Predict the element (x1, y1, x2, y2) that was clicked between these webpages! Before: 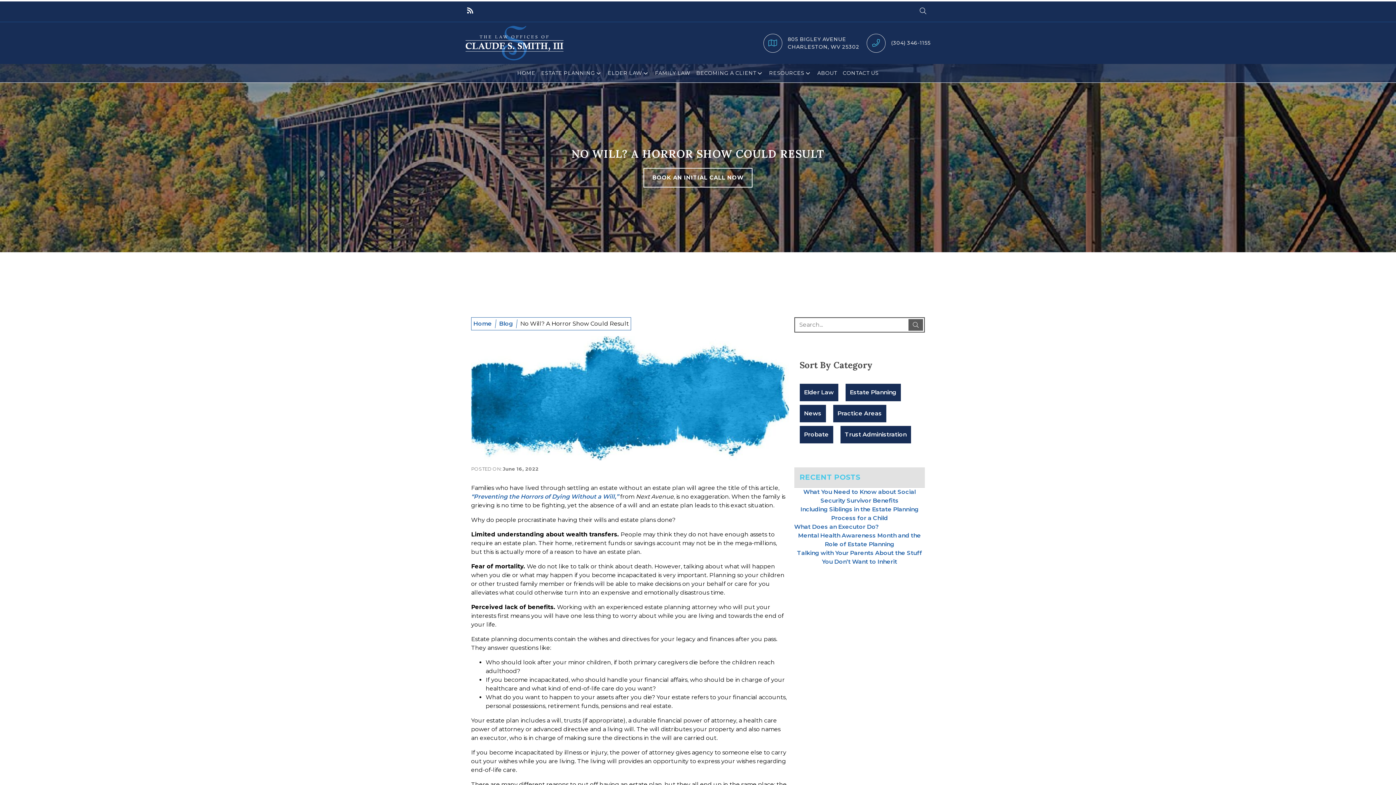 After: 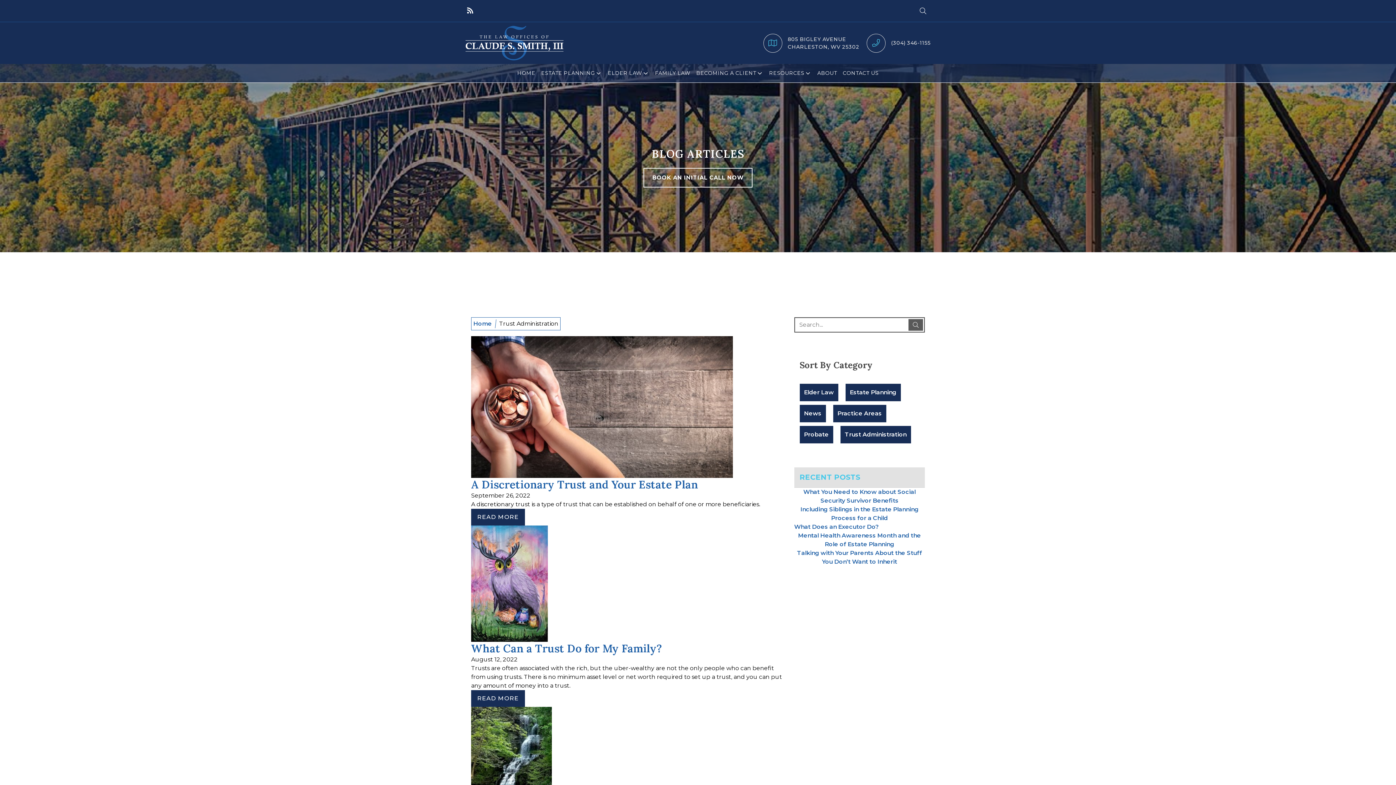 Action: label: Trust Administration bbox: (840, 426, 911, 443)